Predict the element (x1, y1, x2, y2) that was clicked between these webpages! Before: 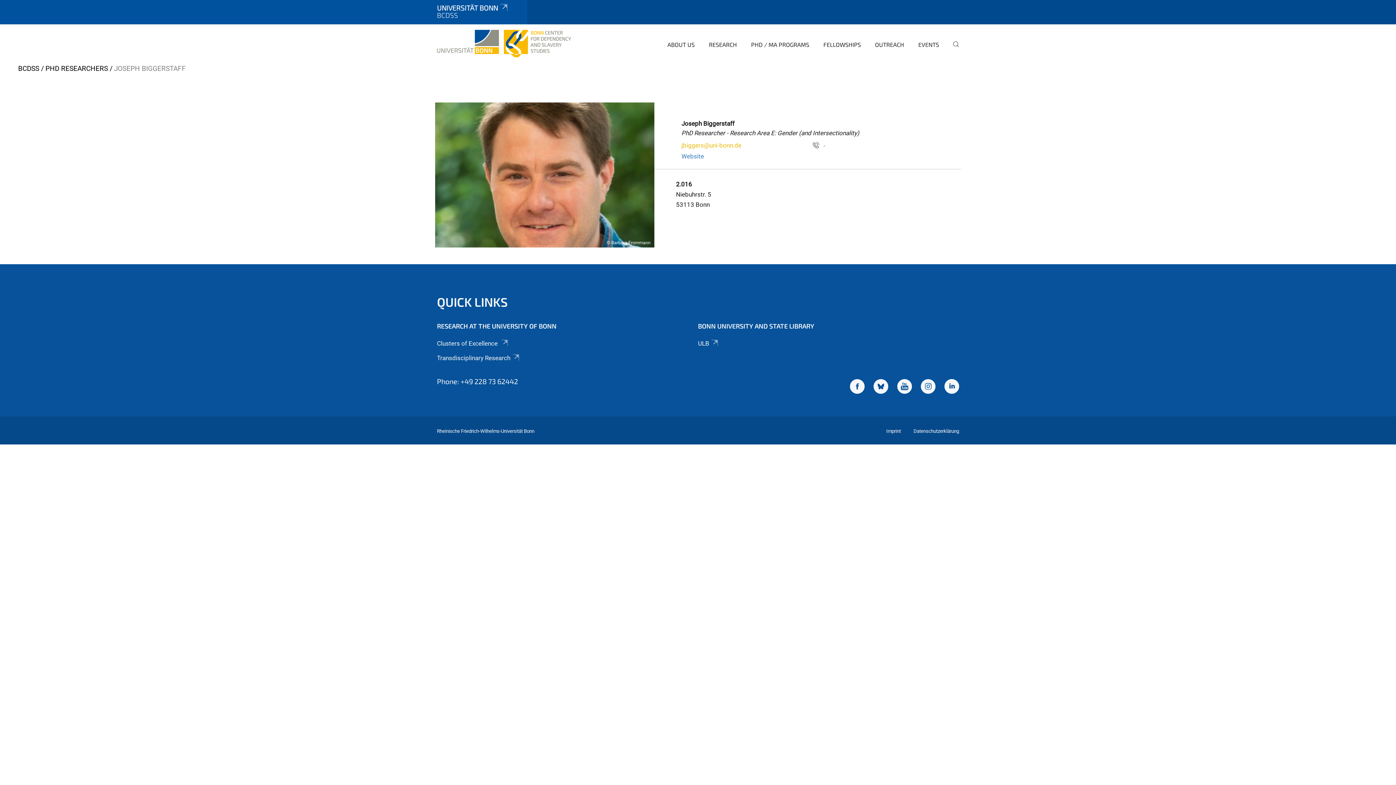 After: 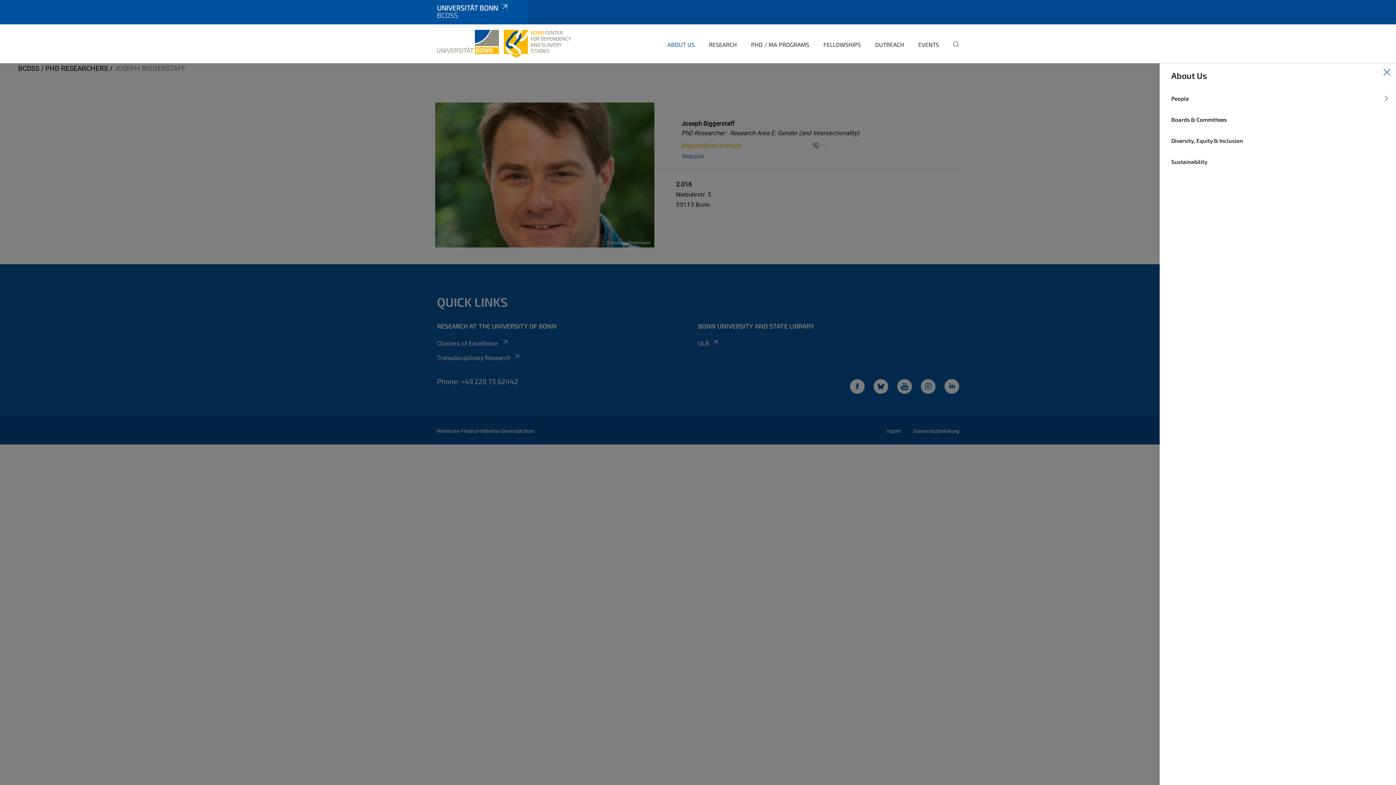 Action: bbox: (661, 35, 694, 63) label: ABOUT US